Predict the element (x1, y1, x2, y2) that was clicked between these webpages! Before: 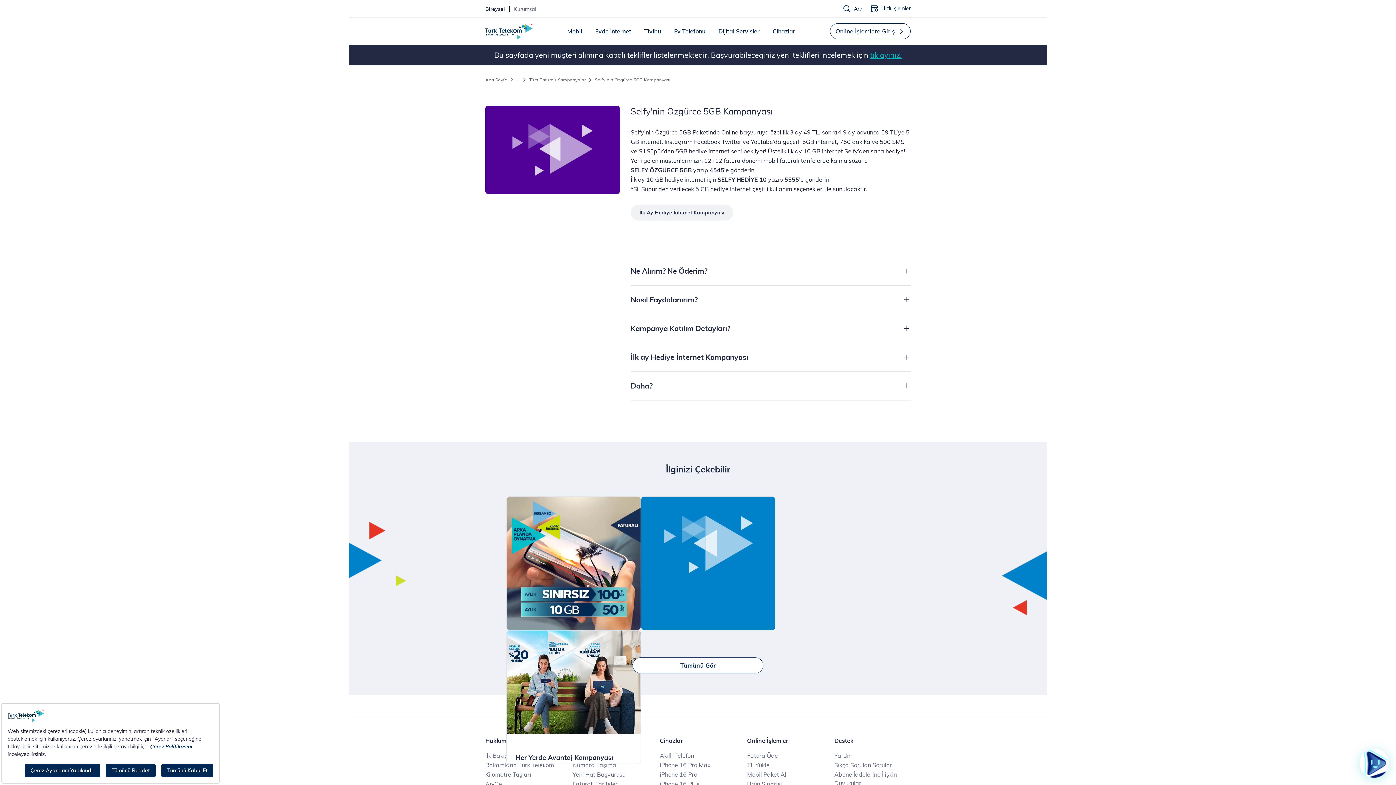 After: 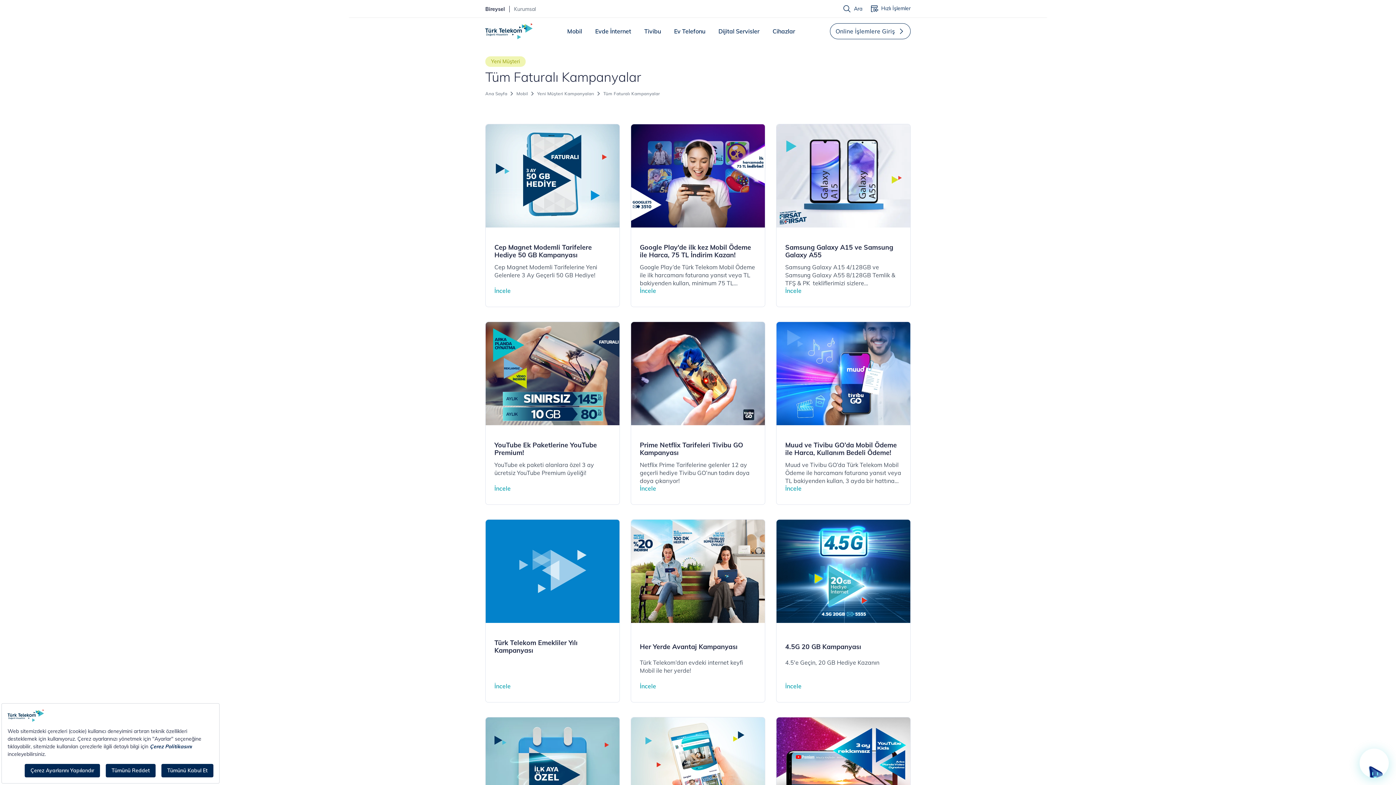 Action: bbox: (632, 657, 763, 673) label: Tümünü Gör